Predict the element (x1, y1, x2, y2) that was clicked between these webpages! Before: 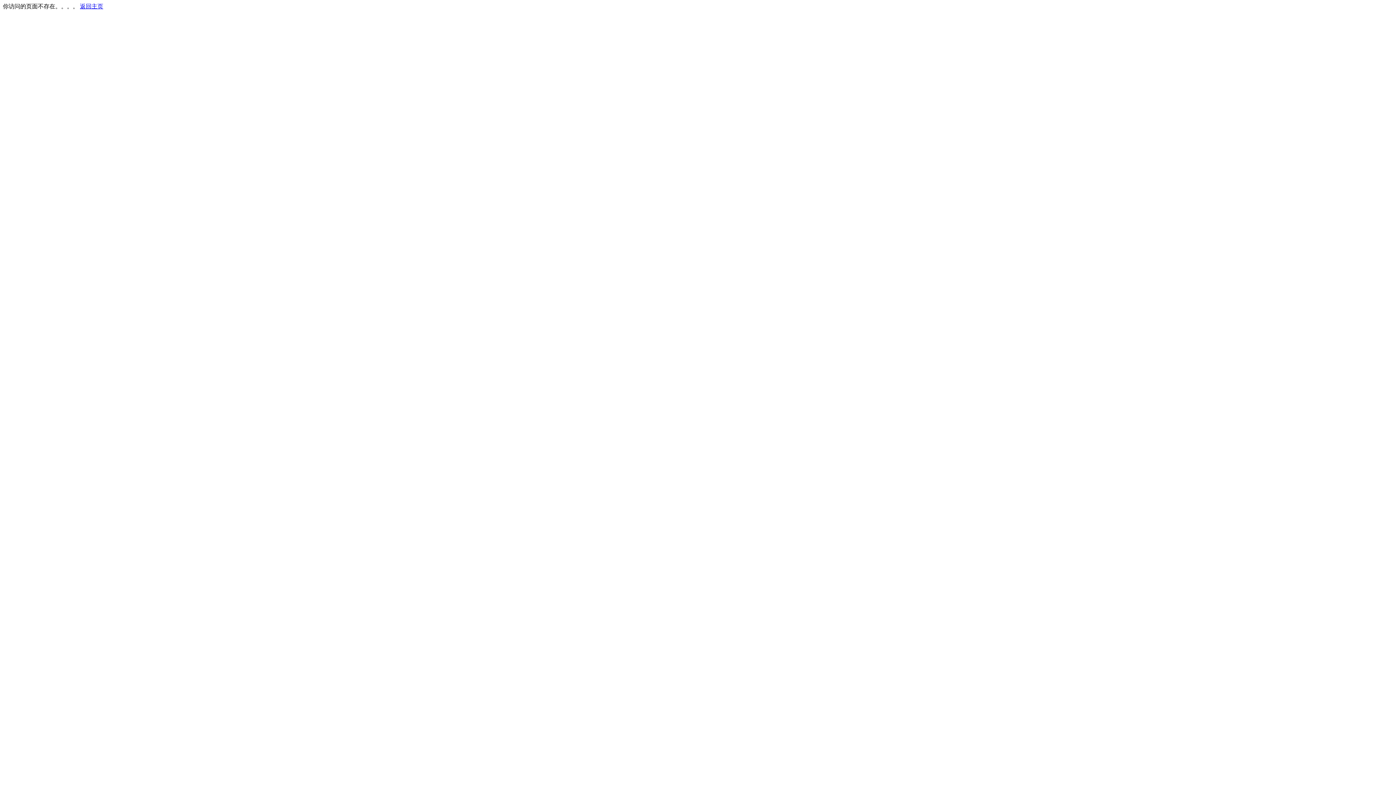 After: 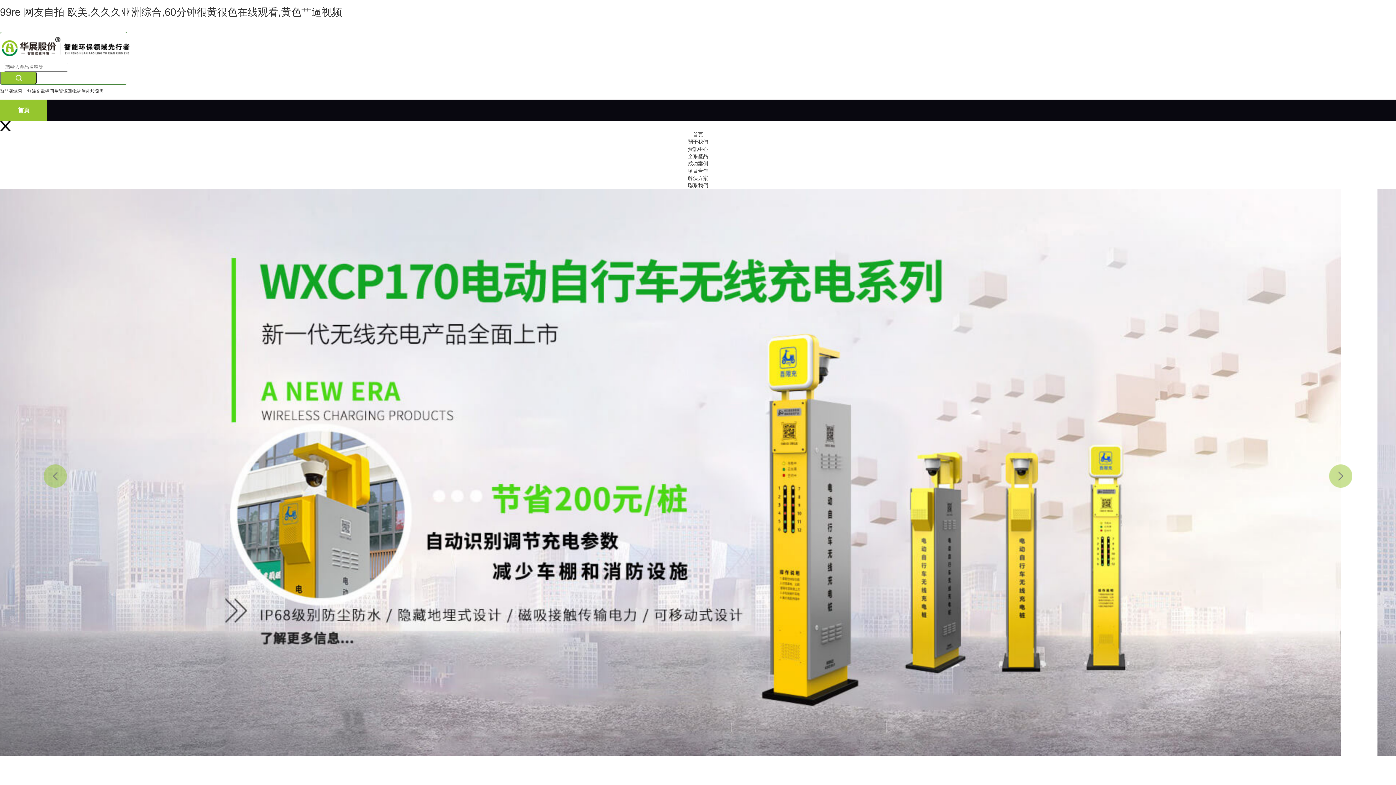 Action: bbox: (80, 3, 103, 9) label: 返回主页